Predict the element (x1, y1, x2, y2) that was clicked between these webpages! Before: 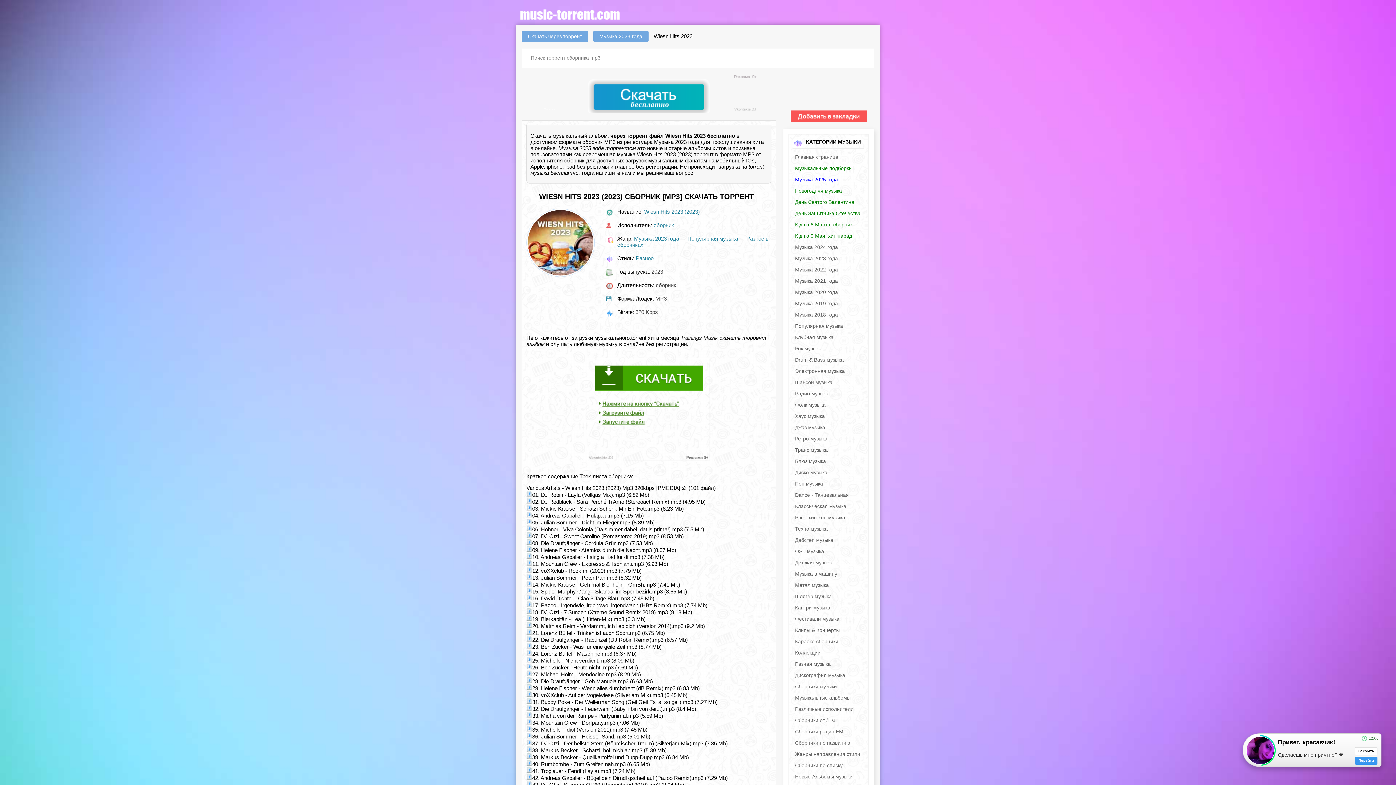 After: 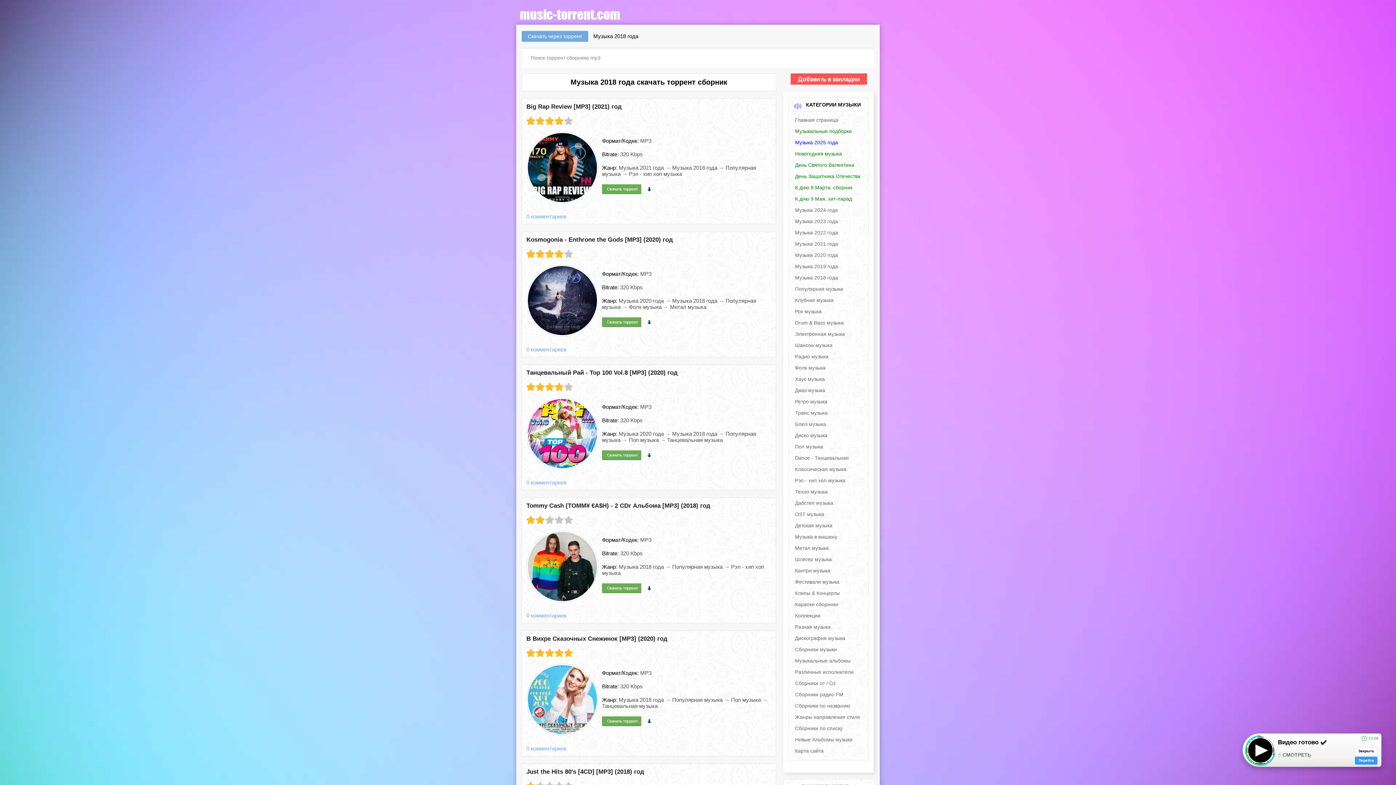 Action: label: Музыка 2018 года bbox: (793, 310, 864, 319)